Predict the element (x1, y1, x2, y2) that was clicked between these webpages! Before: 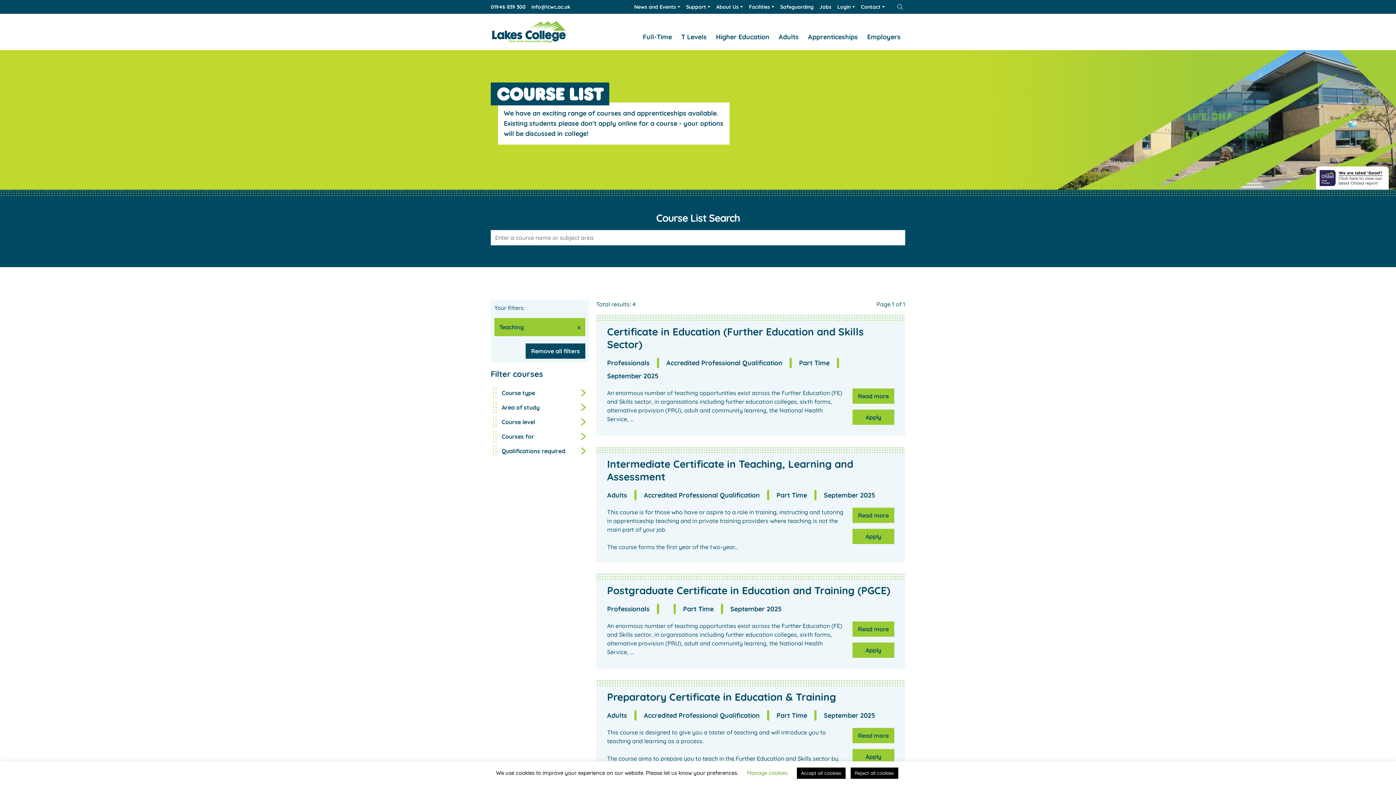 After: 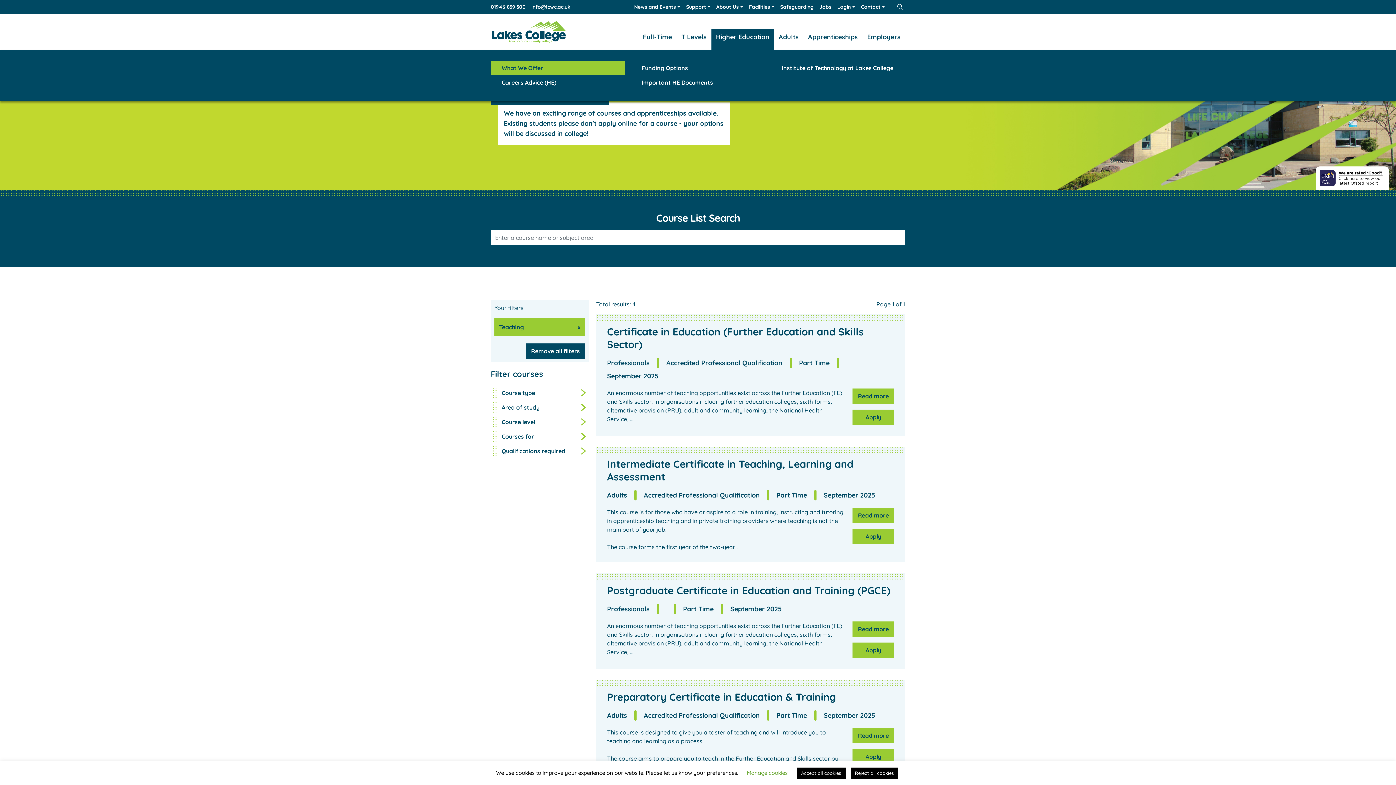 Action: label: Higher Education bbox: (711, 29, 774, 50)